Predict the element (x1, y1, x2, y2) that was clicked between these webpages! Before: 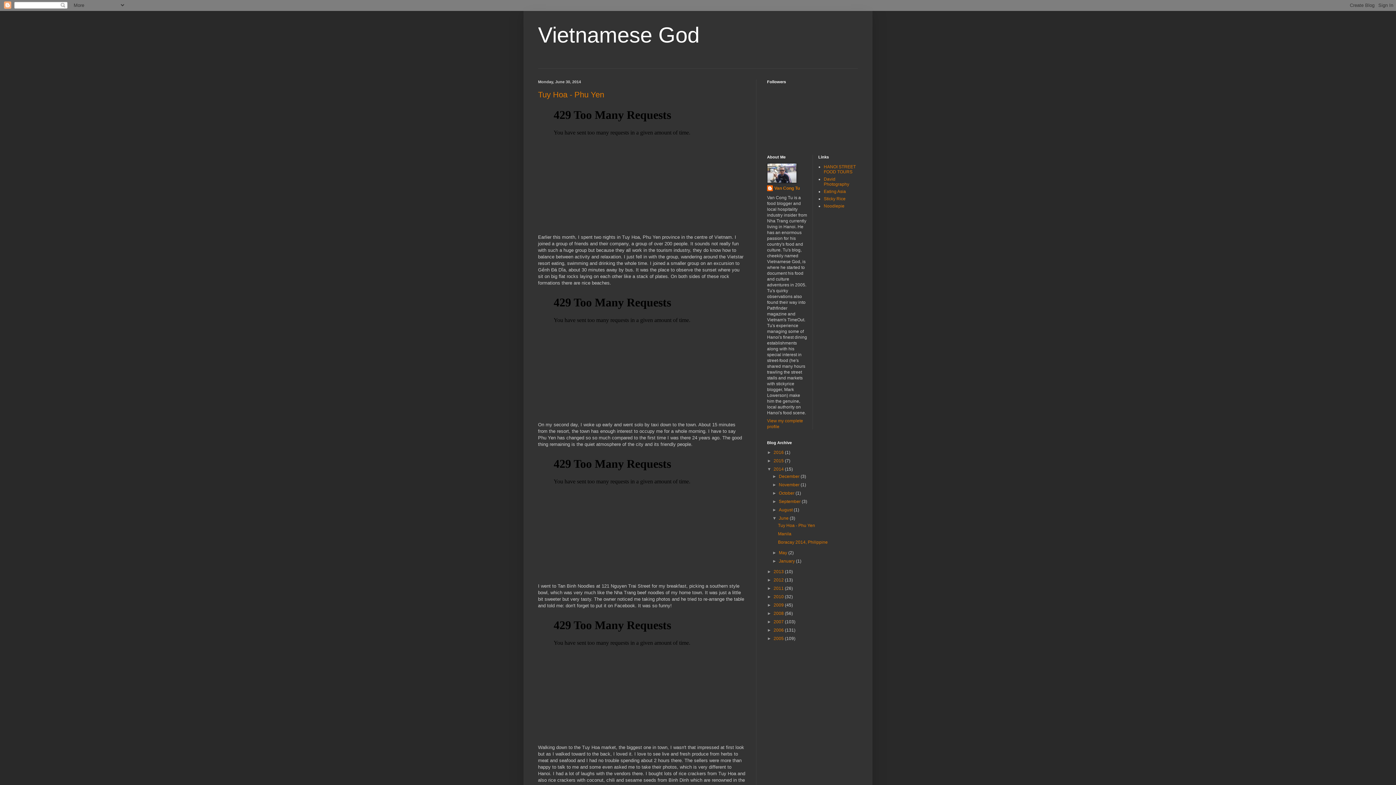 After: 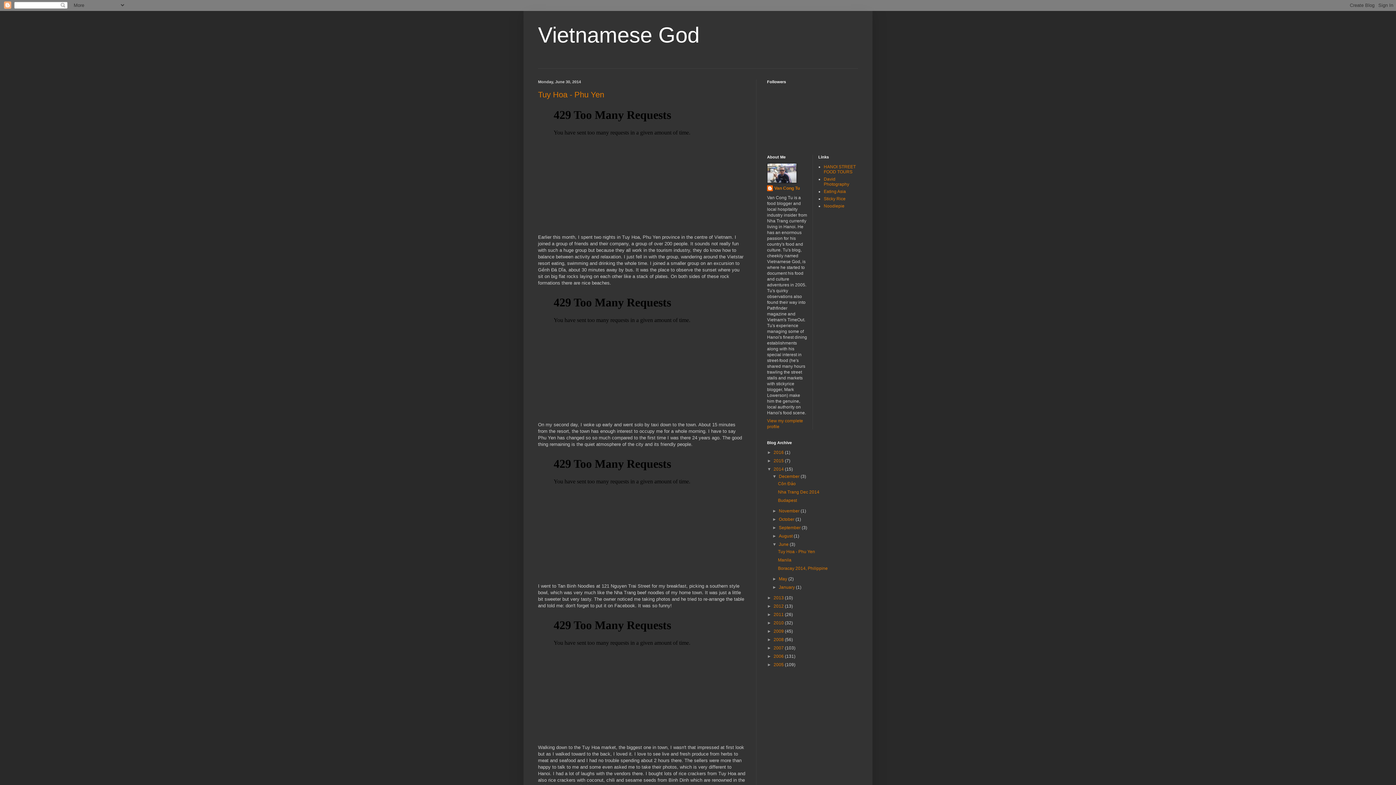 Action: label: ►   bbox: (772, 474, 779, 479)